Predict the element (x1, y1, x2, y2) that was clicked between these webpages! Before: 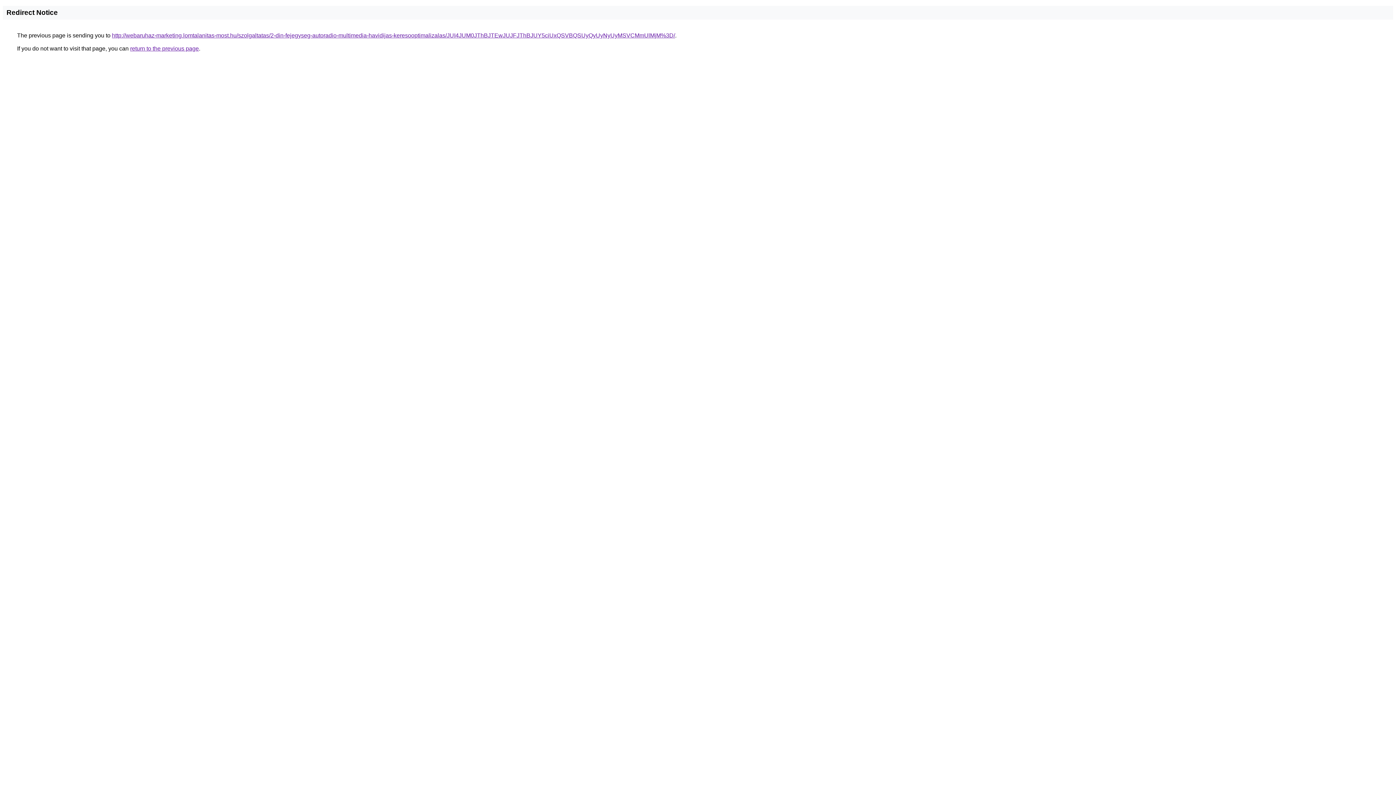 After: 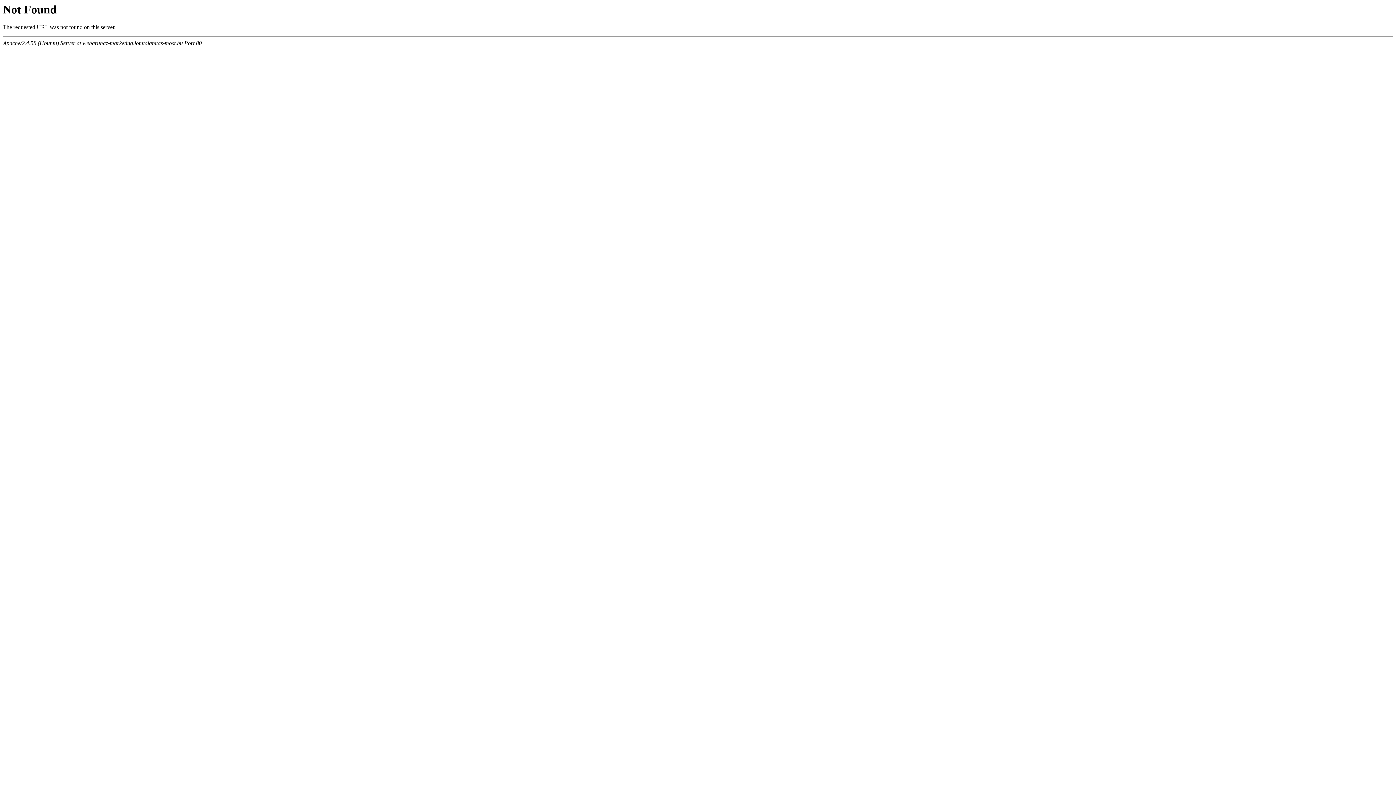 Action: bbox: (112, 32, 675, 38) label: http://webaruhaz-marketing.lomtalanitas-most.hu/szolgaltatas/2-din-fejegyseg-autoradio-multimedia-havidijas-keresooptimalizalas/JUI4JUM0JThBJTEwJUJFJThBJUY5ciUxQSVBQSUyQyUyNyUyMSVCMmUlMjM%3D/